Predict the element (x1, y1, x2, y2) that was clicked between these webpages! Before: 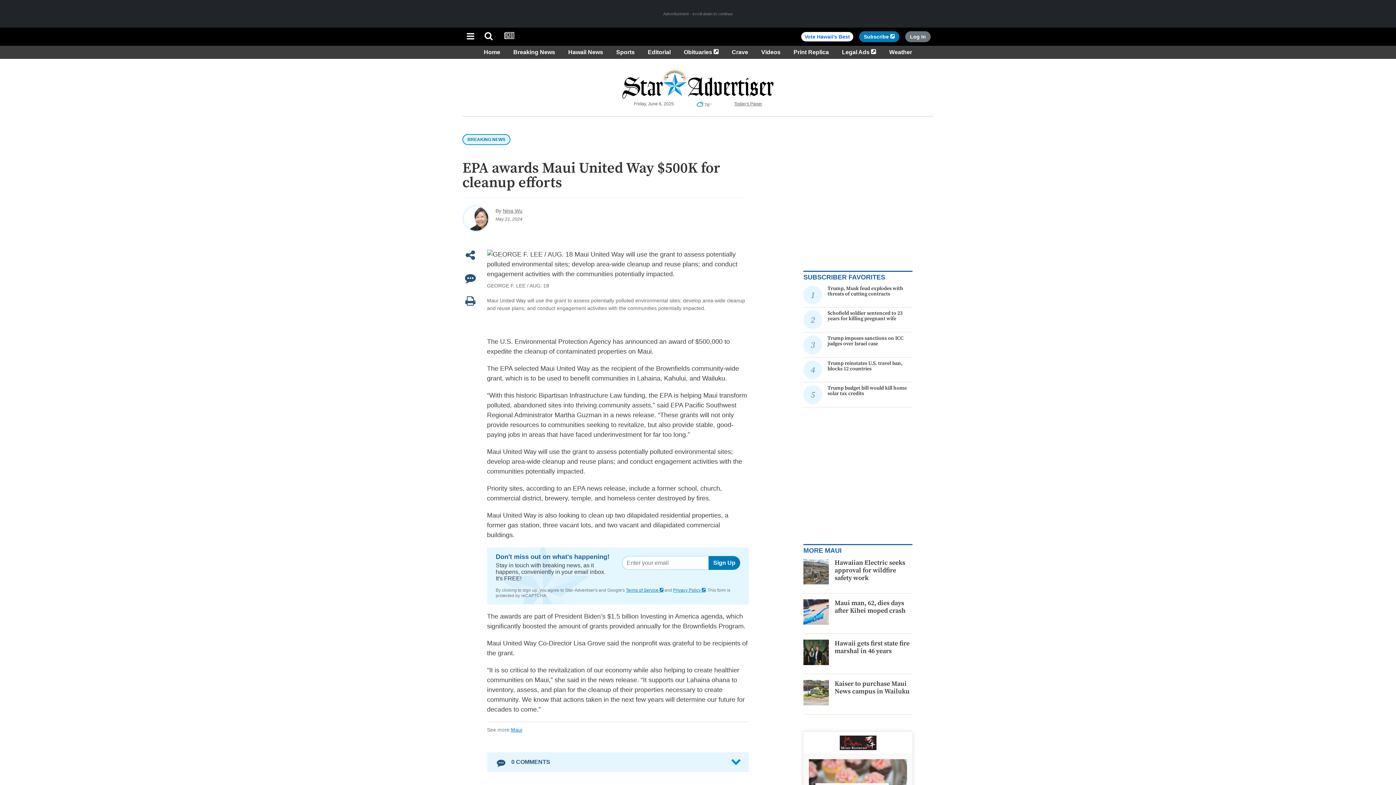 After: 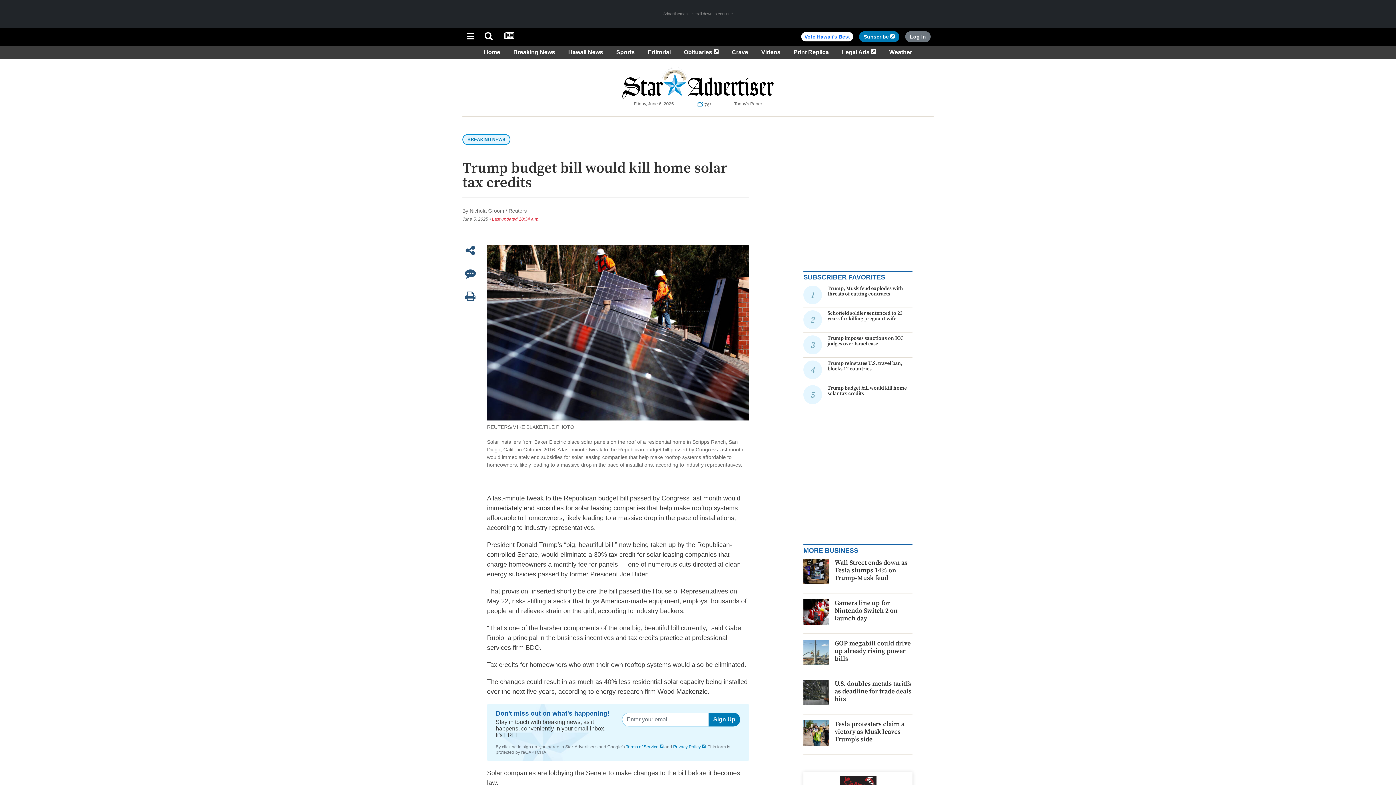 Action: label: Trump budget bill would kill home solar tax credits bbox: (827, 385, 907, 397)